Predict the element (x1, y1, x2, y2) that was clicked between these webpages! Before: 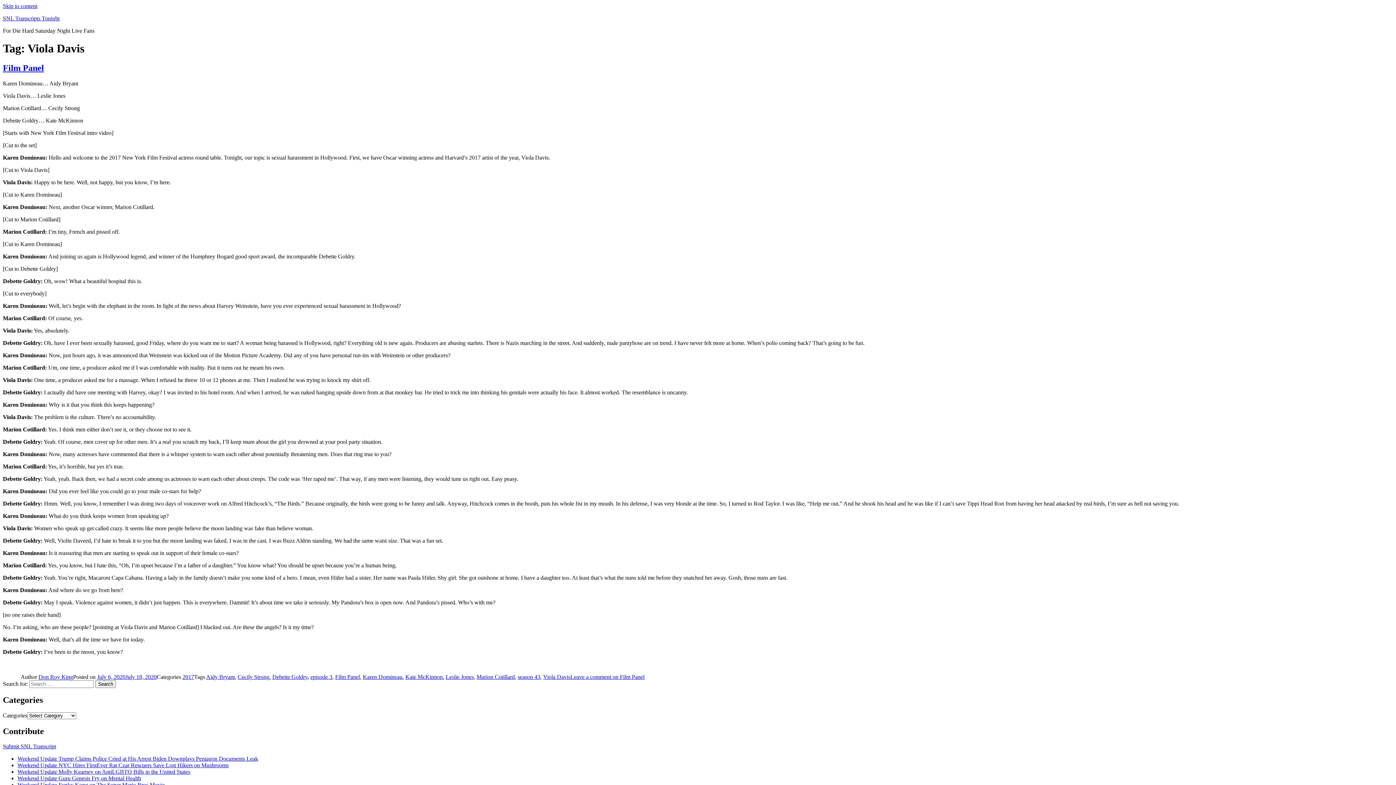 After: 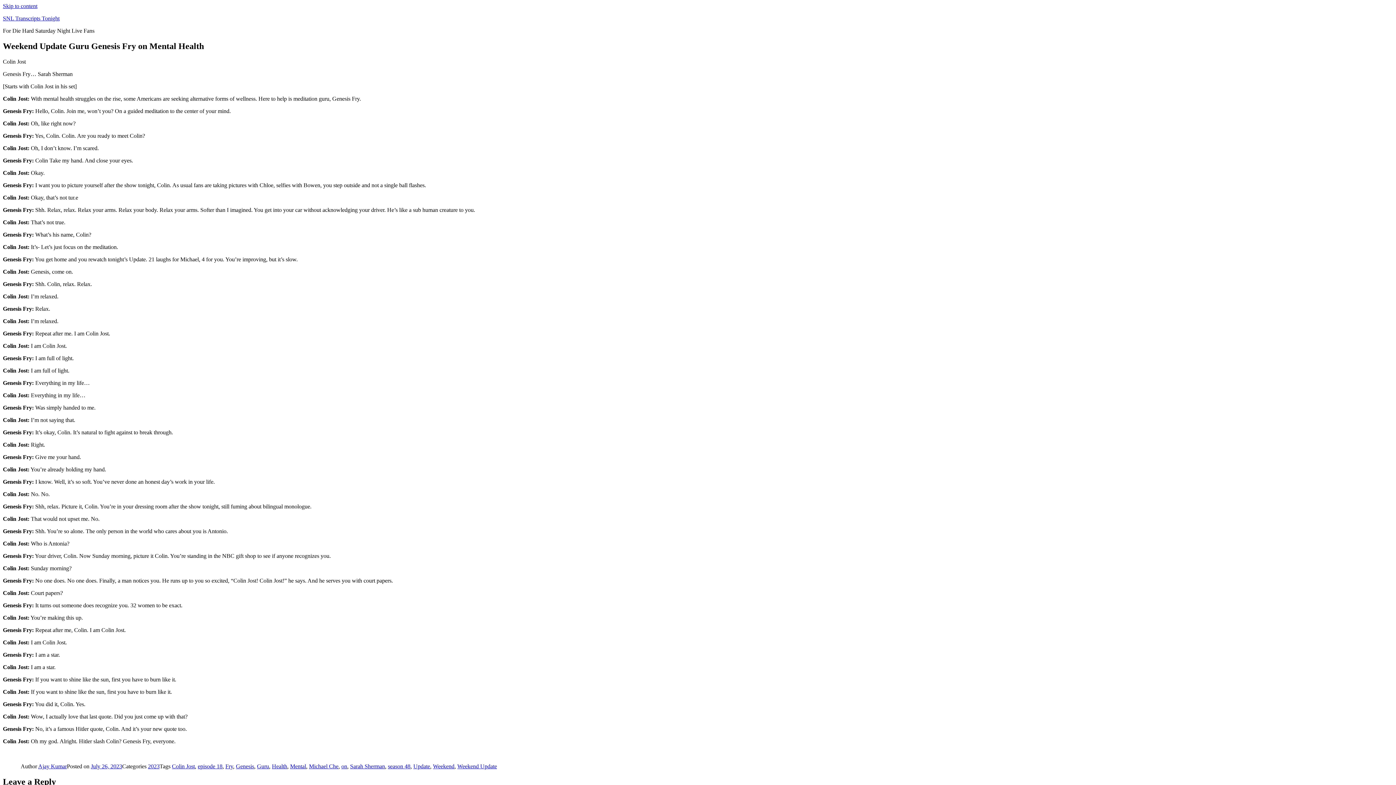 Action: bbox: (17, 775, 141, 781) label: Weekend Update Guru Genesis Fry on Mental Health